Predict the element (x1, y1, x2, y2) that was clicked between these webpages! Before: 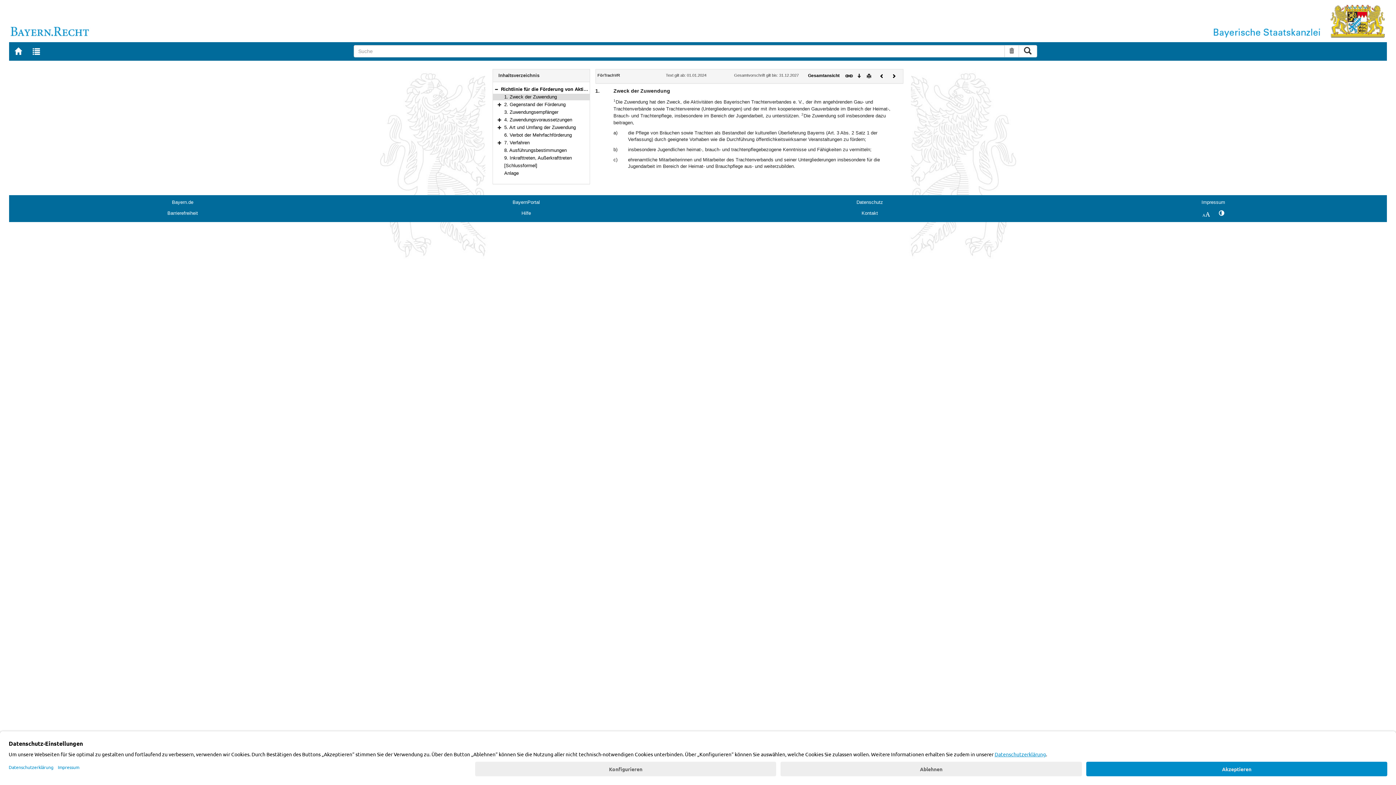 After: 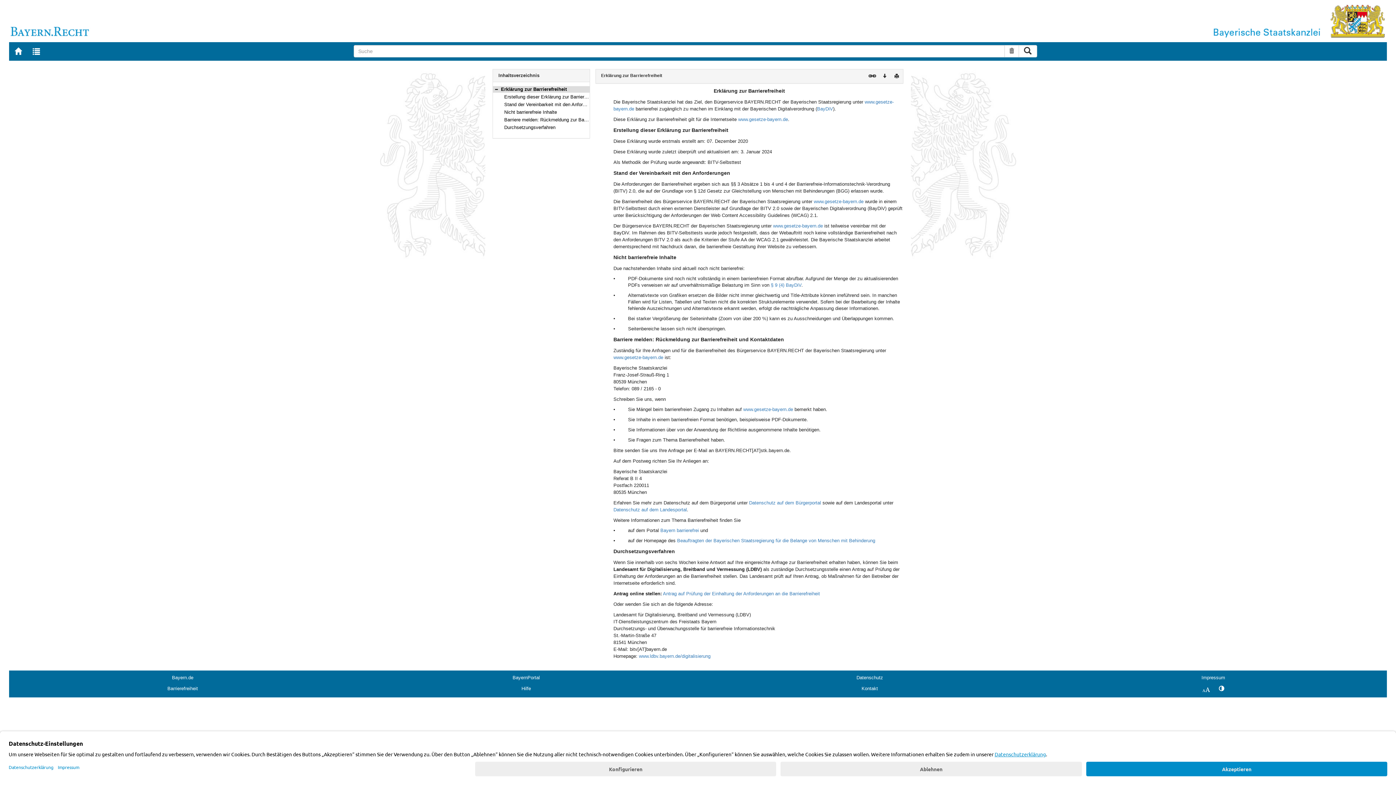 Action: label: Barrierefreiheit bbox: (167, 209, 198, 216)